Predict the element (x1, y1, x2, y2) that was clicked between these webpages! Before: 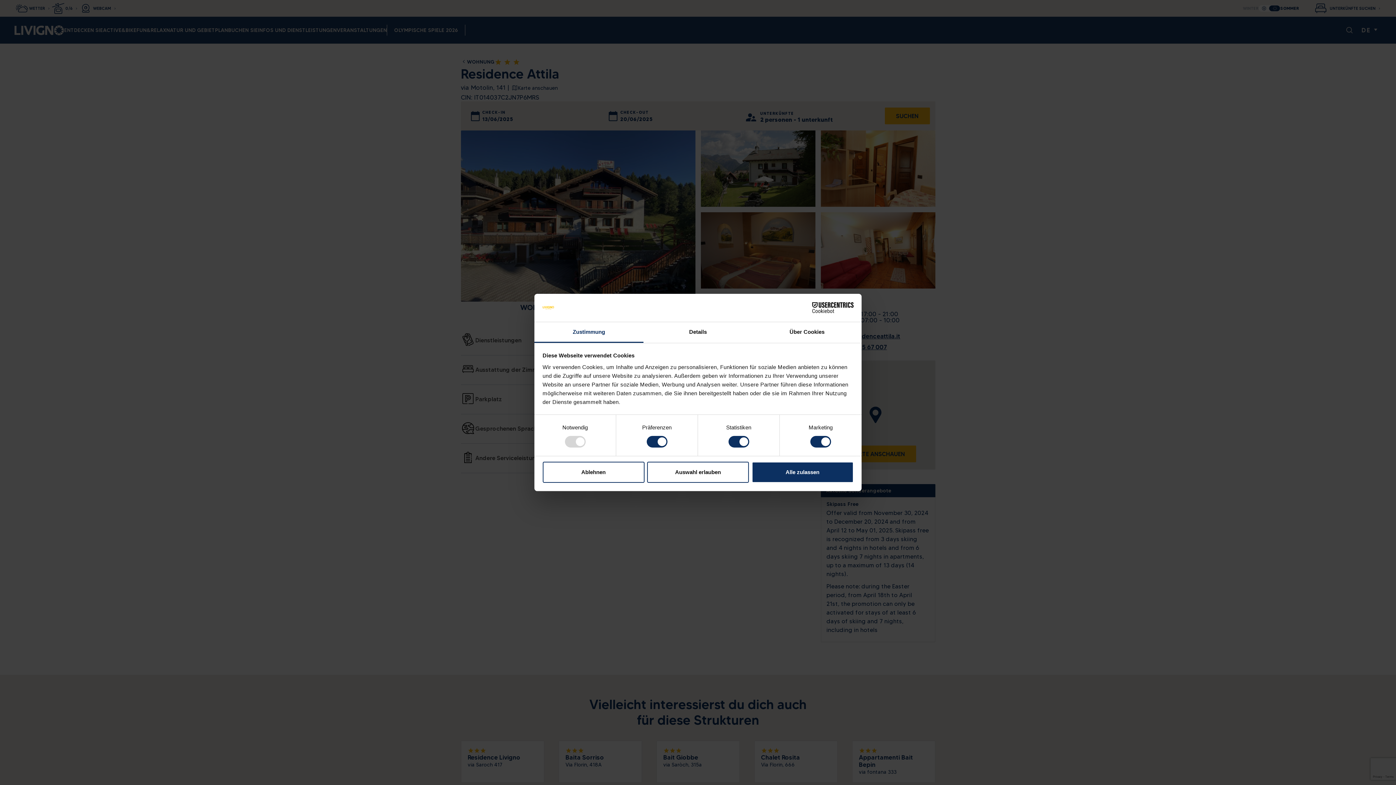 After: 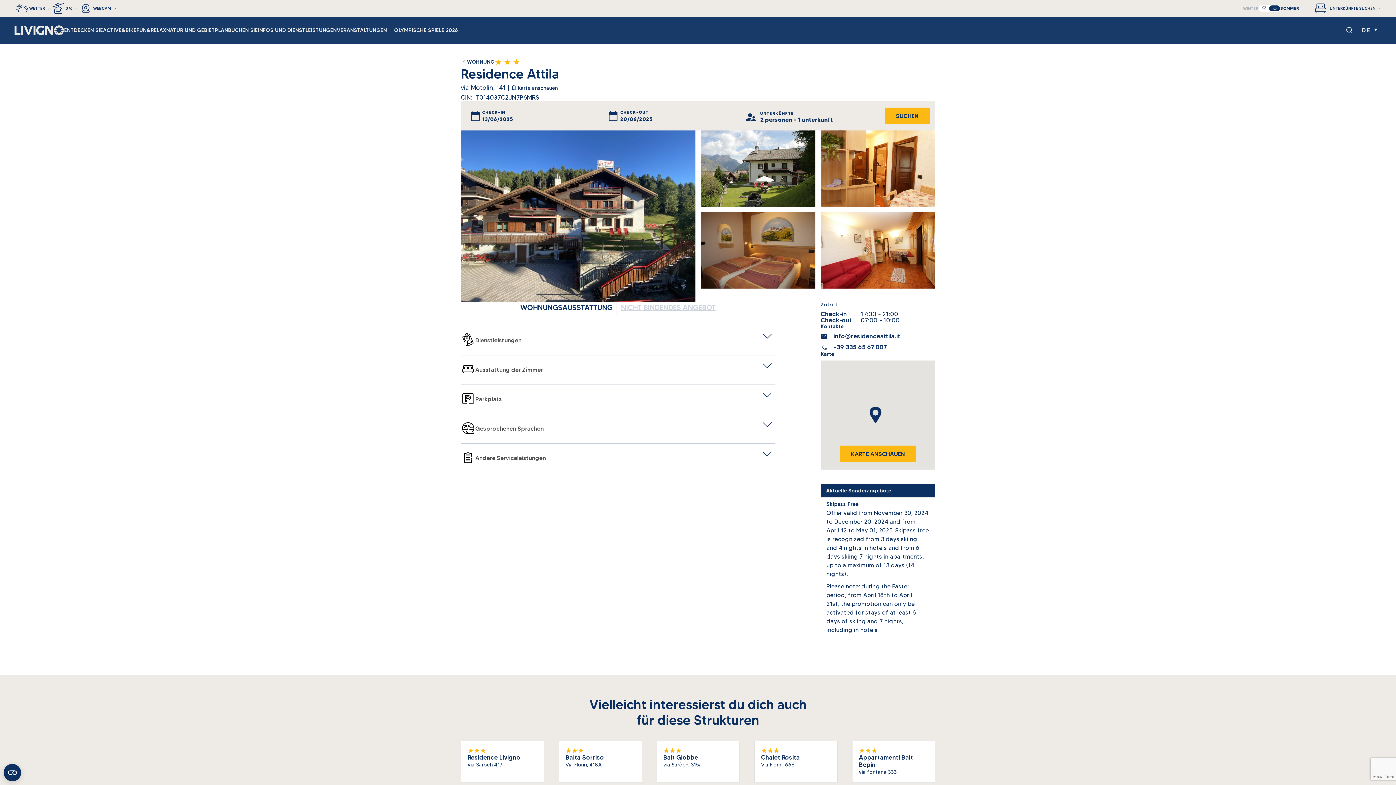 Action: label: Ablehnen bbox: (542, 461, 644, 482)